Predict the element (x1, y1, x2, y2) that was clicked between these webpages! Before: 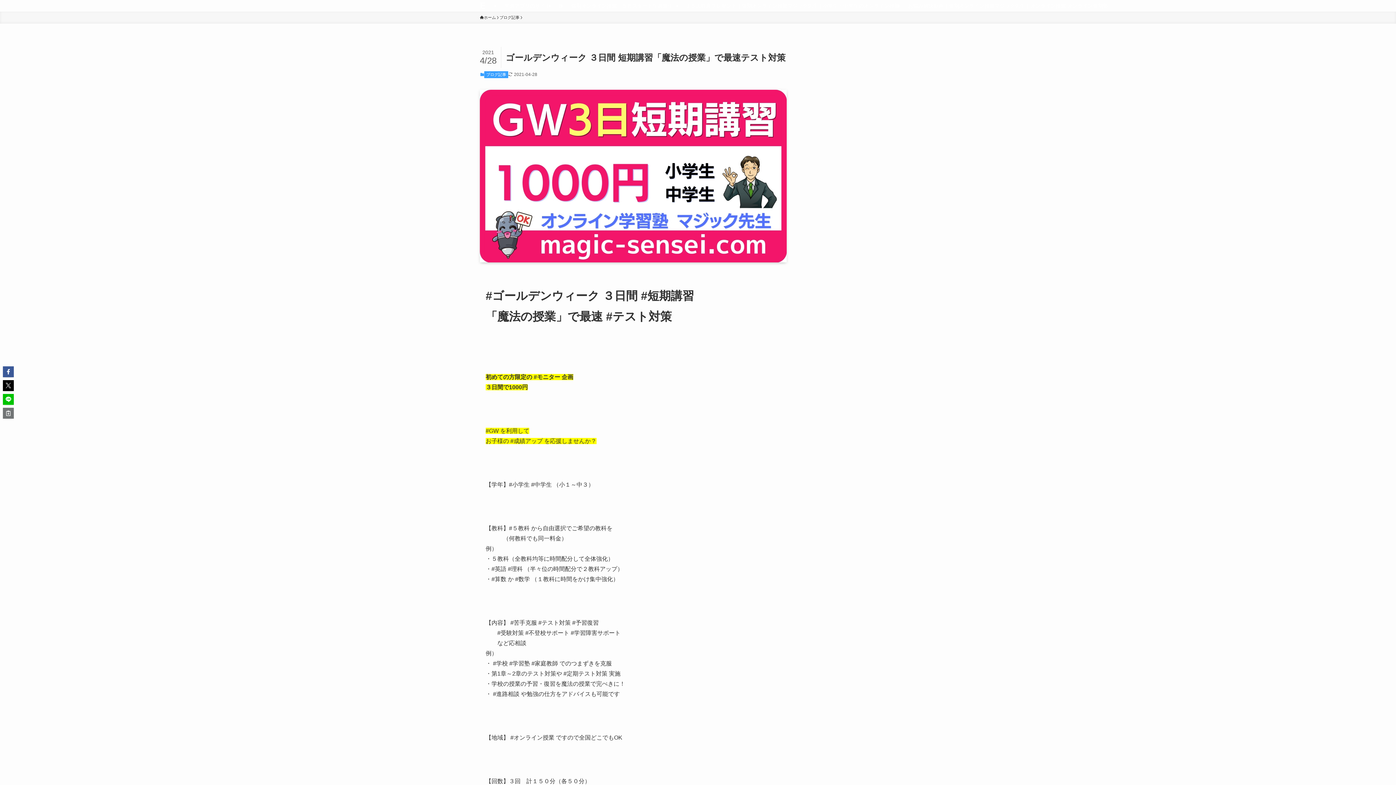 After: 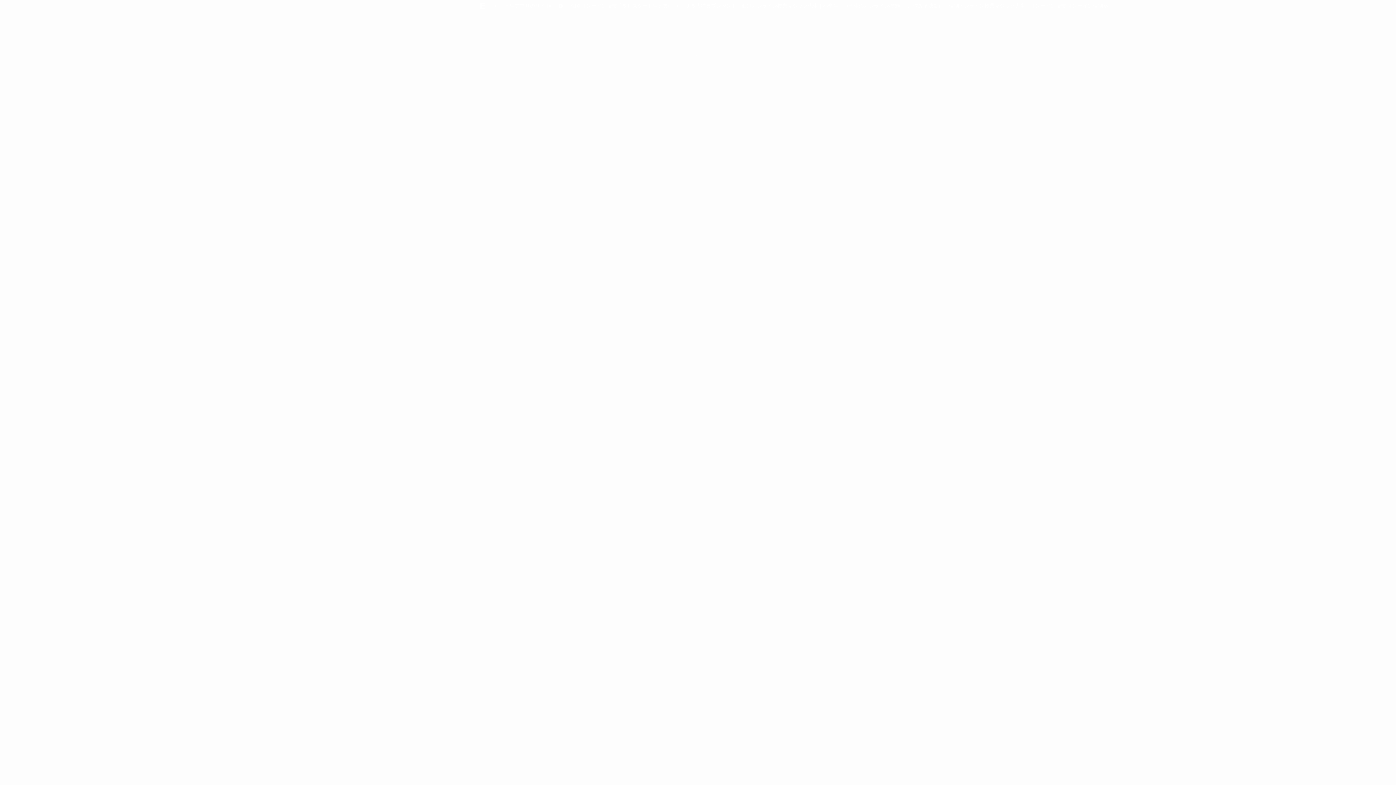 Action: bbox: (554, 0, 566, 11) label: E